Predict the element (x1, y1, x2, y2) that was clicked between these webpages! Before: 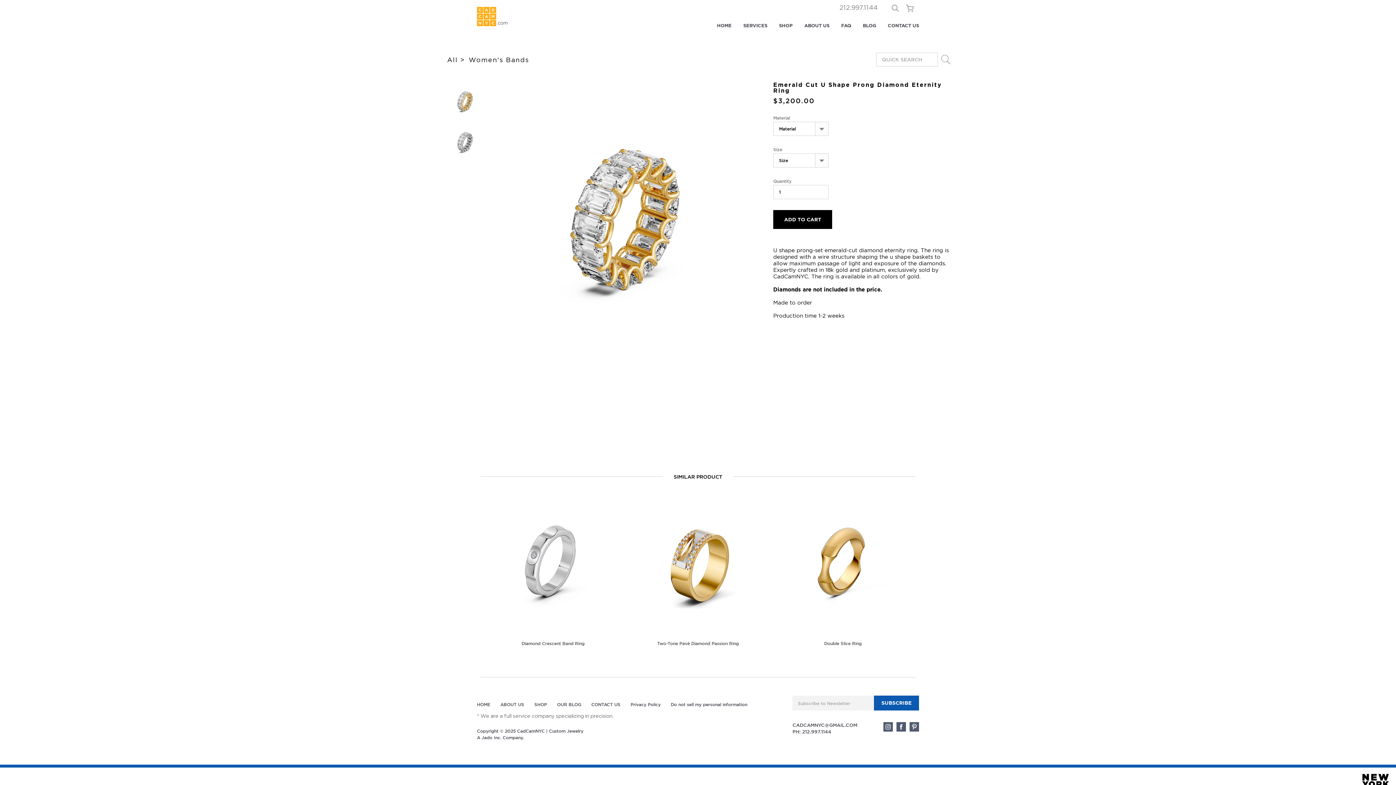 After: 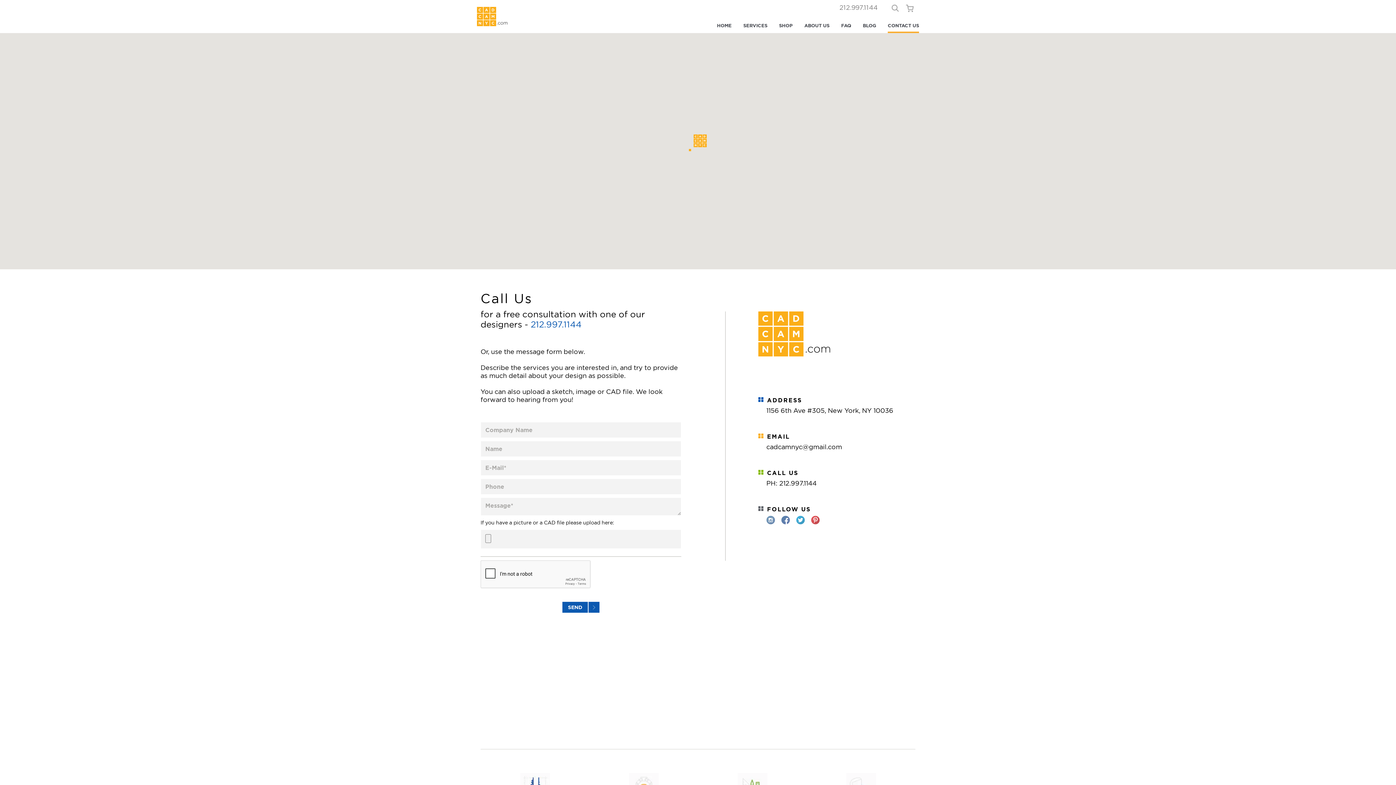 Action: label: CONTACT US bbox: (591, 702, 620, 710)